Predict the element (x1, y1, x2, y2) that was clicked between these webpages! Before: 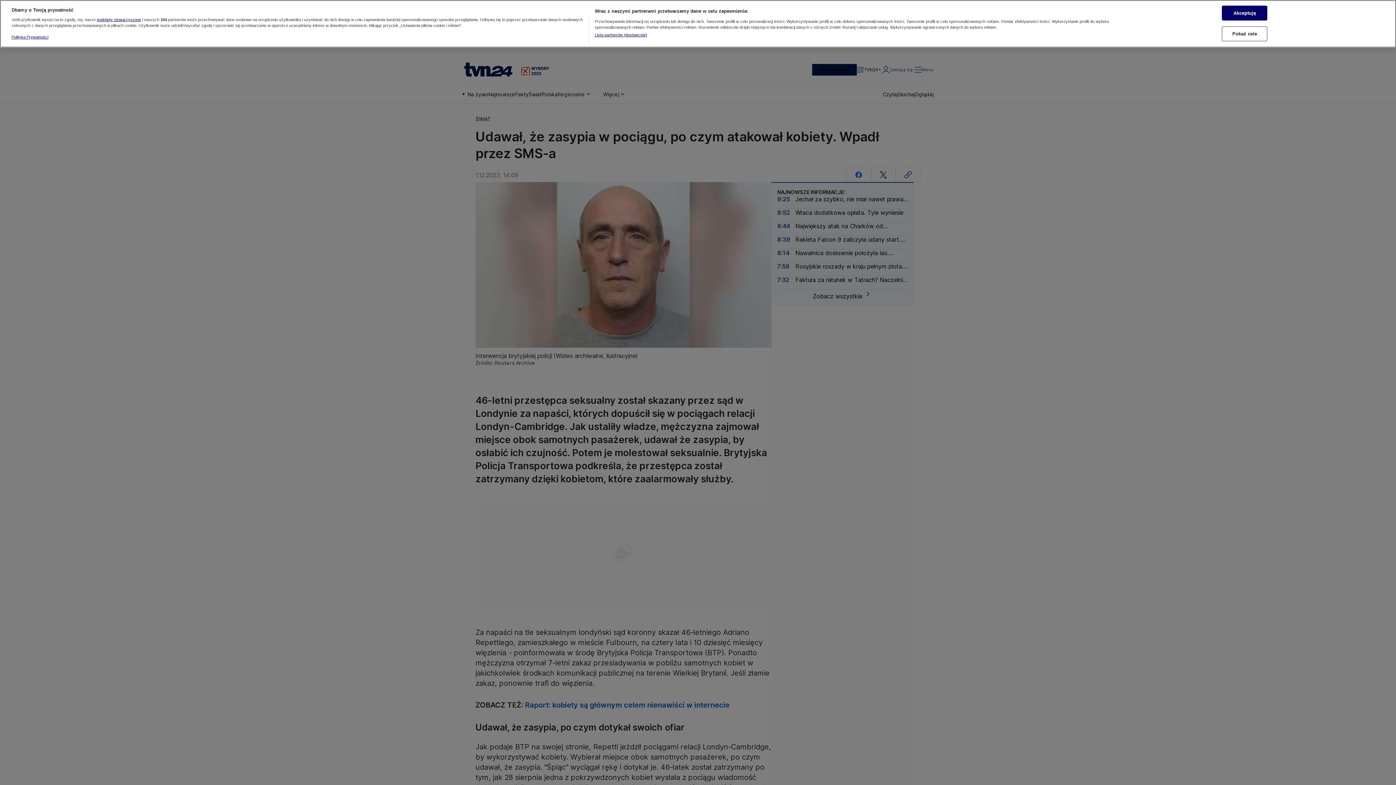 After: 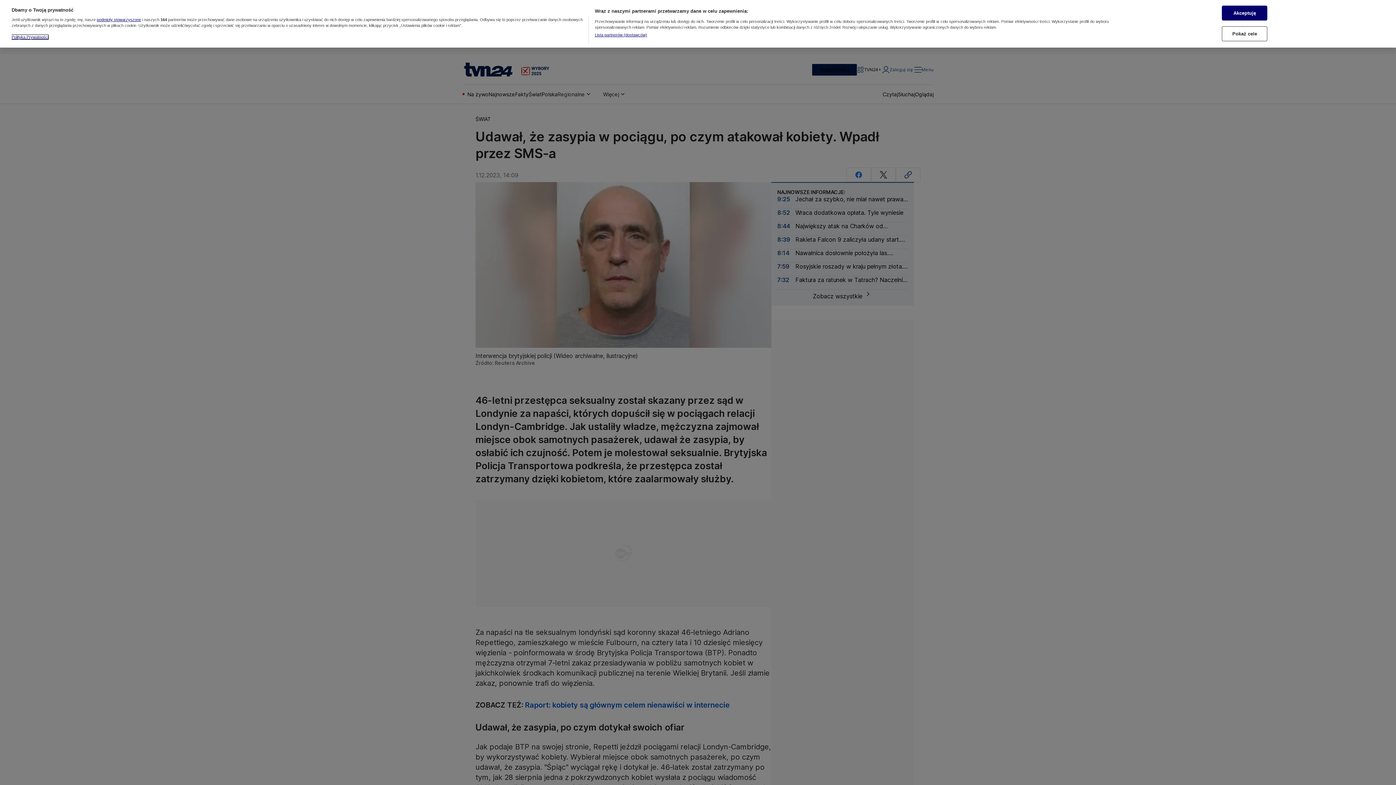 Action: bbox: (11, 13, 48, 17) label: Więcej informacji o Twojej prywatności, otwiera się w nowym oknie